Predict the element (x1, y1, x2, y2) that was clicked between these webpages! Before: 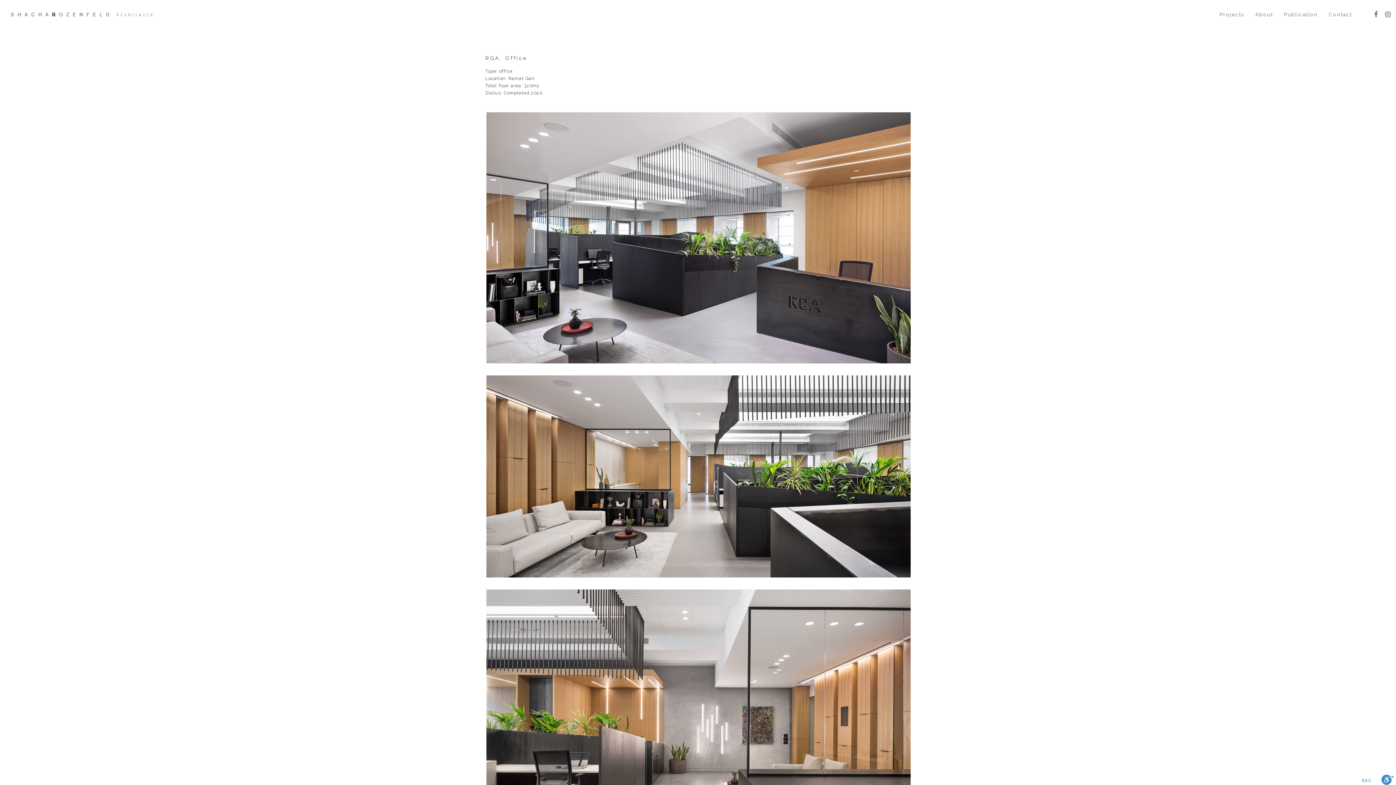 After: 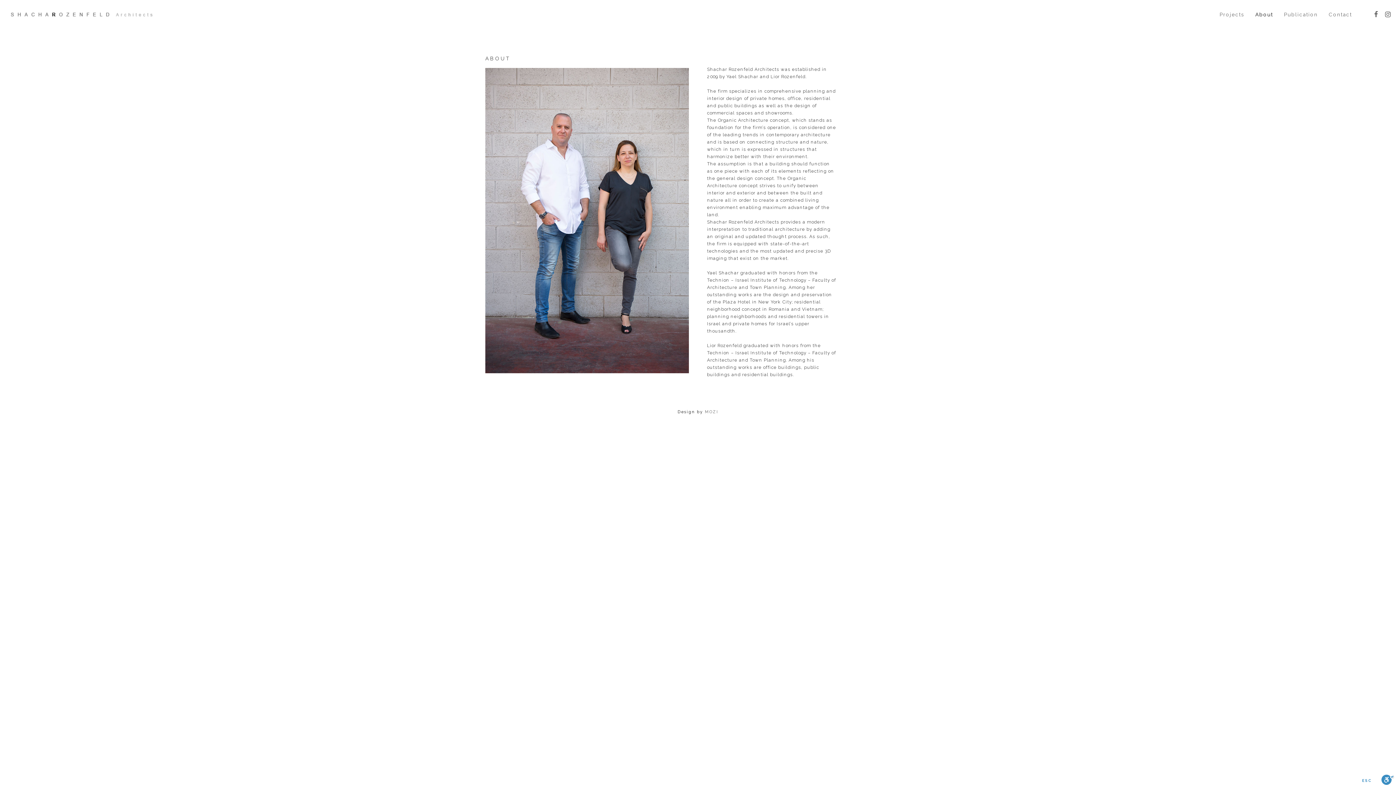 Action: label: About bbox: (1250, 0, 1278, 29)